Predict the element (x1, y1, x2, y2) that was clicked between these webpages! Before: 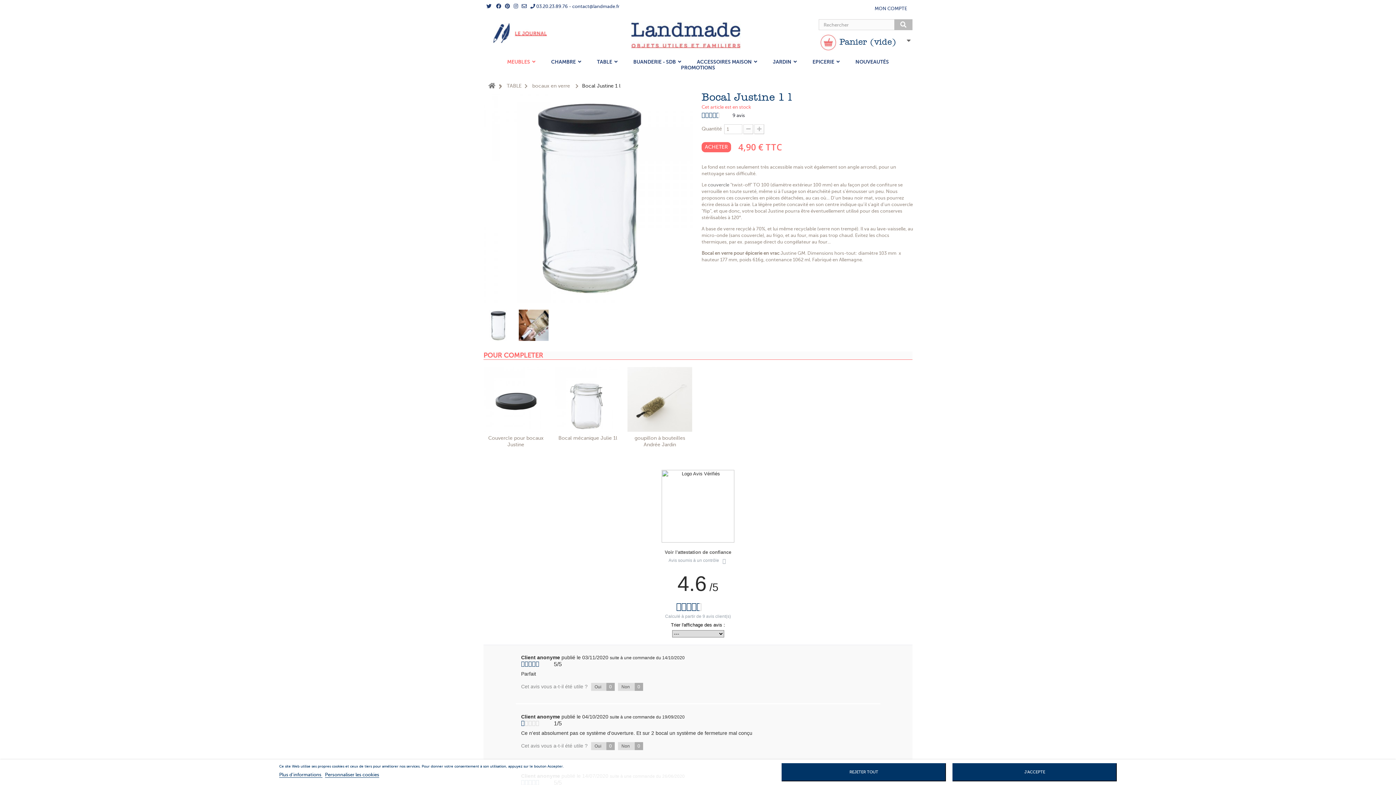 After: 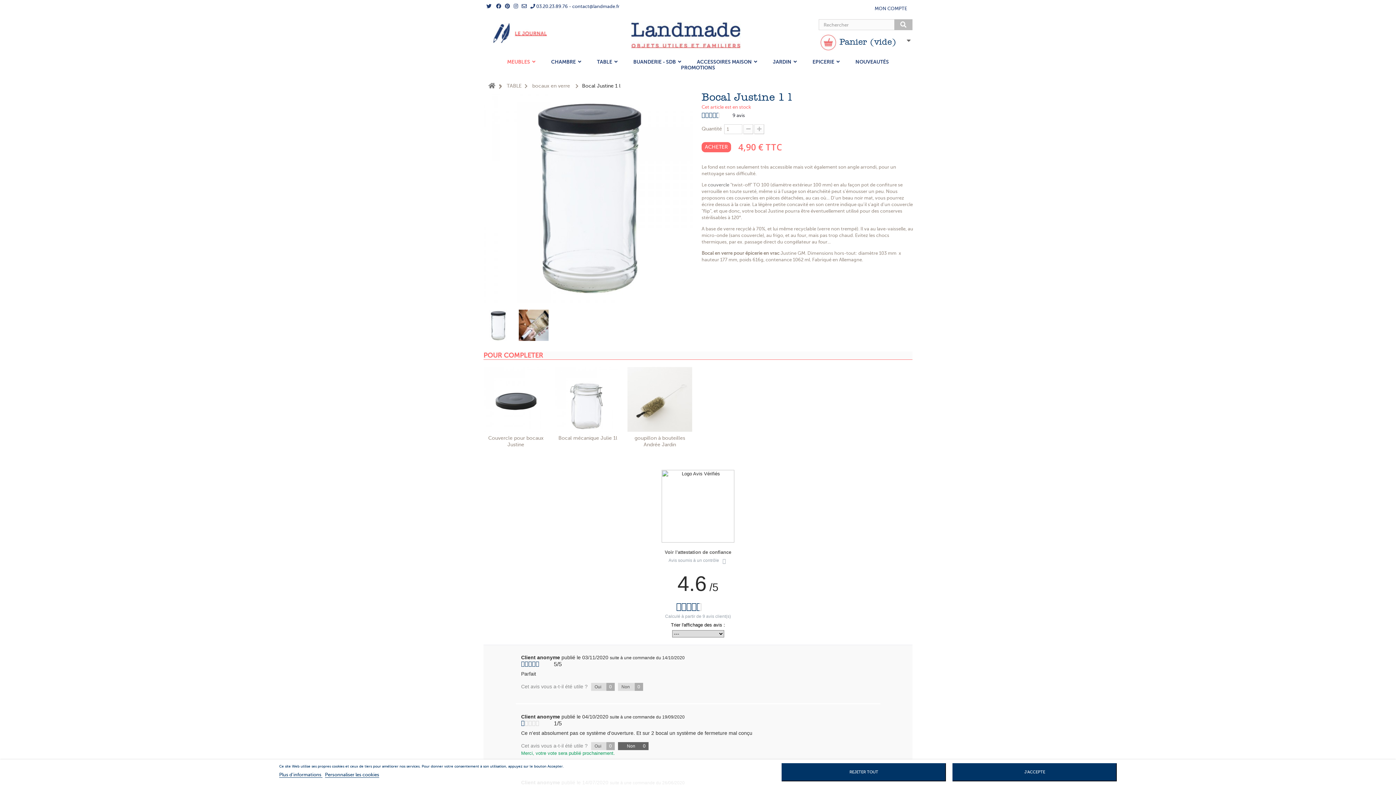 Action: label: Non 0 bbox: (618, 742, 643, 750)